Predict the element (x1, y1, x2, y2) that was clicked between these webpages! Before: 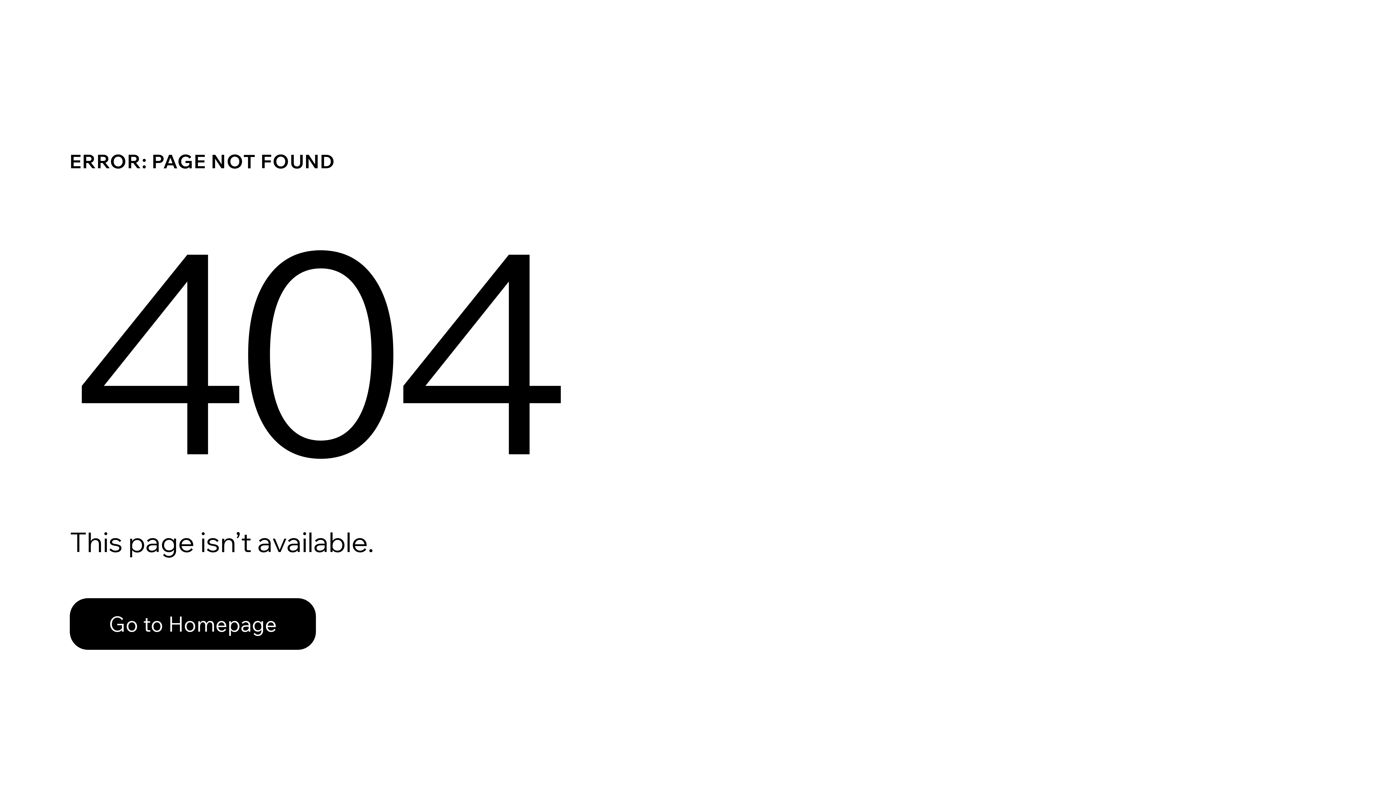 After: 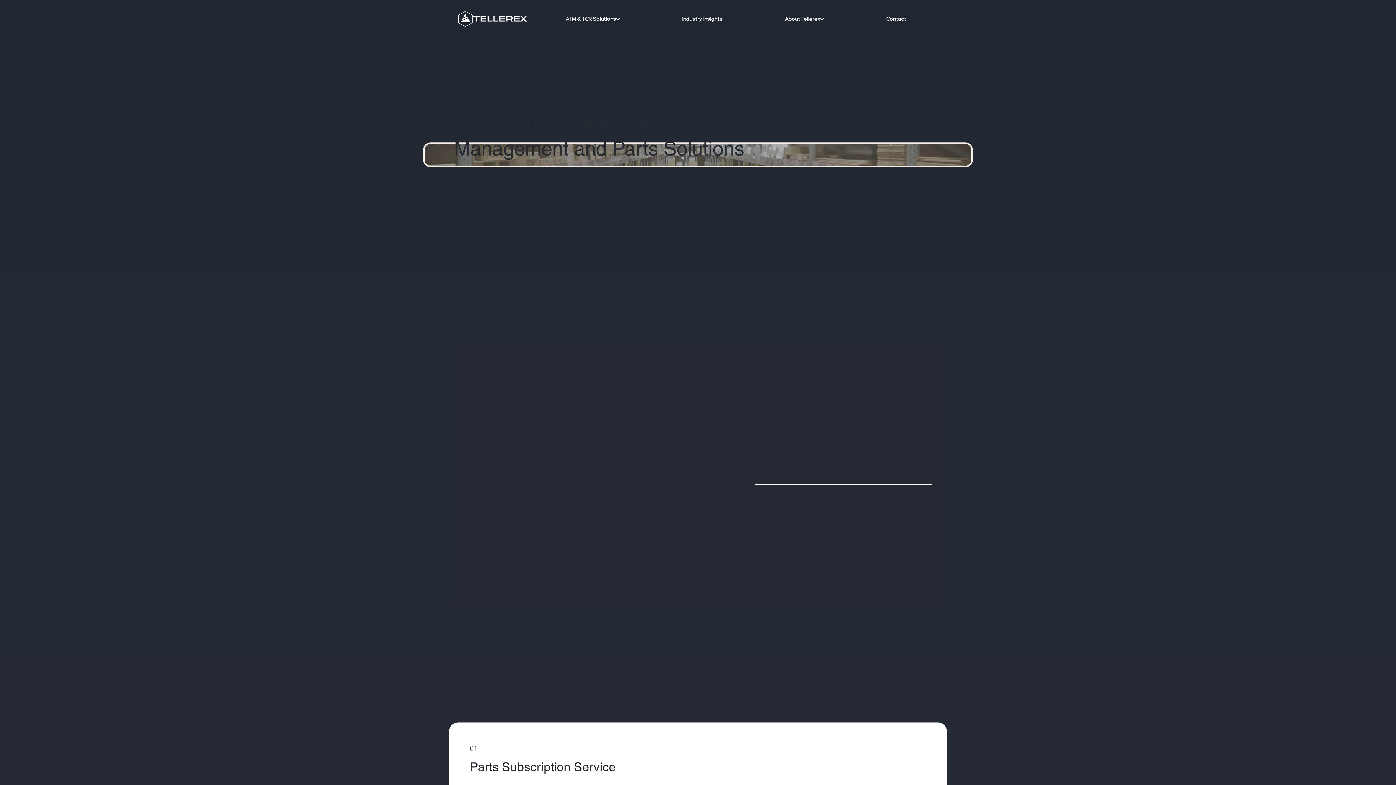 Action: bbox: (69, 598, 316, 650) label: Go to Homepage